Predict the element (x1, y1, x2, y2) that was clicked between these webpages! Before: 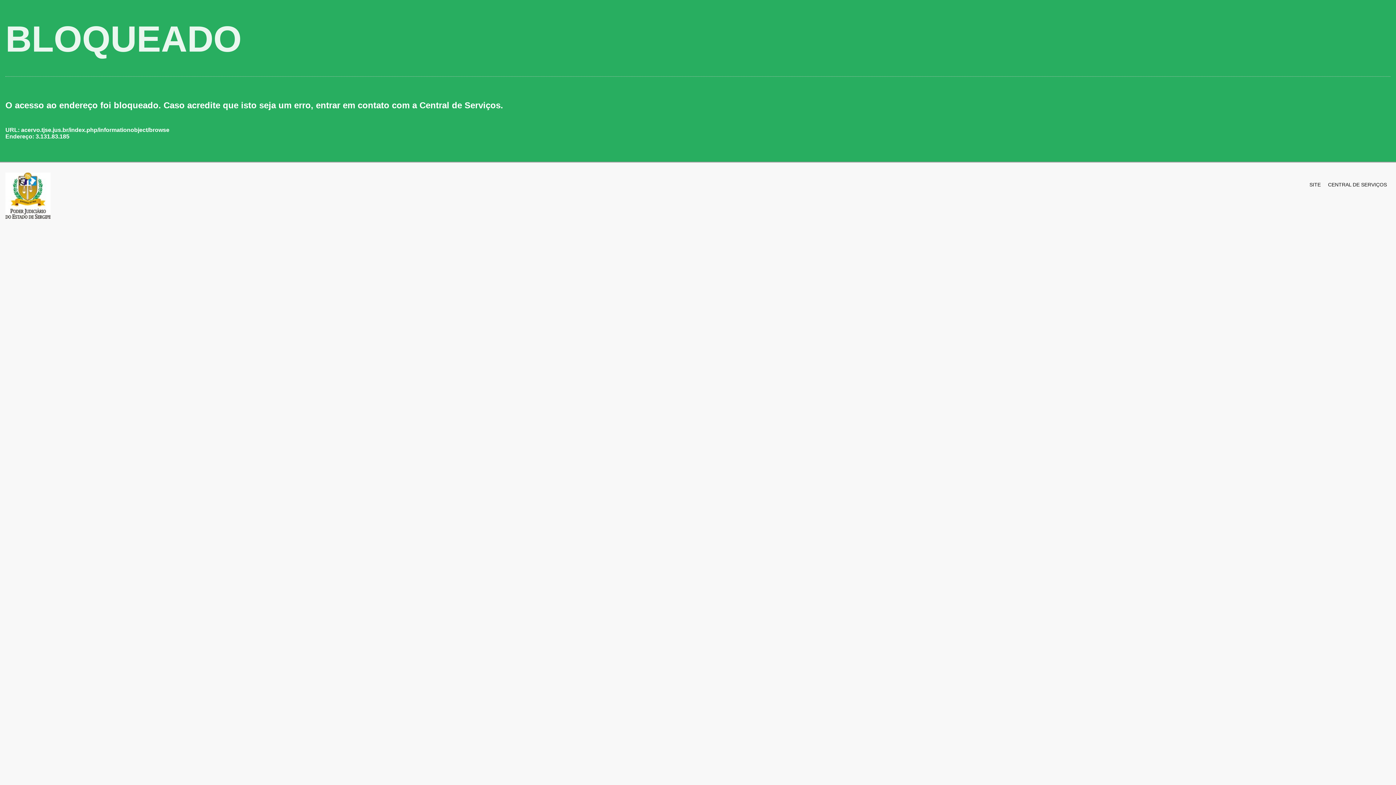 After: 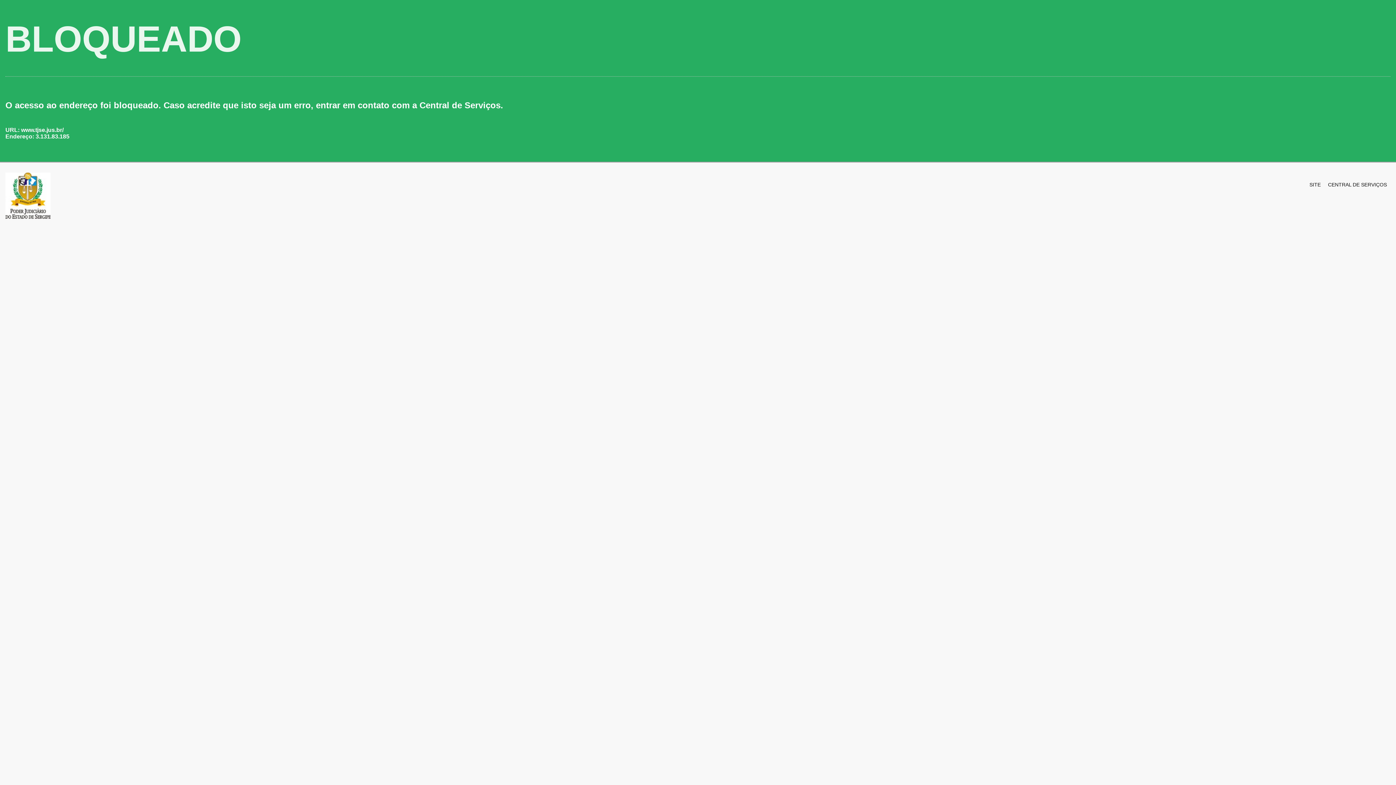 Action: label: SITE bbox: (1309, 176, 1321, 189)